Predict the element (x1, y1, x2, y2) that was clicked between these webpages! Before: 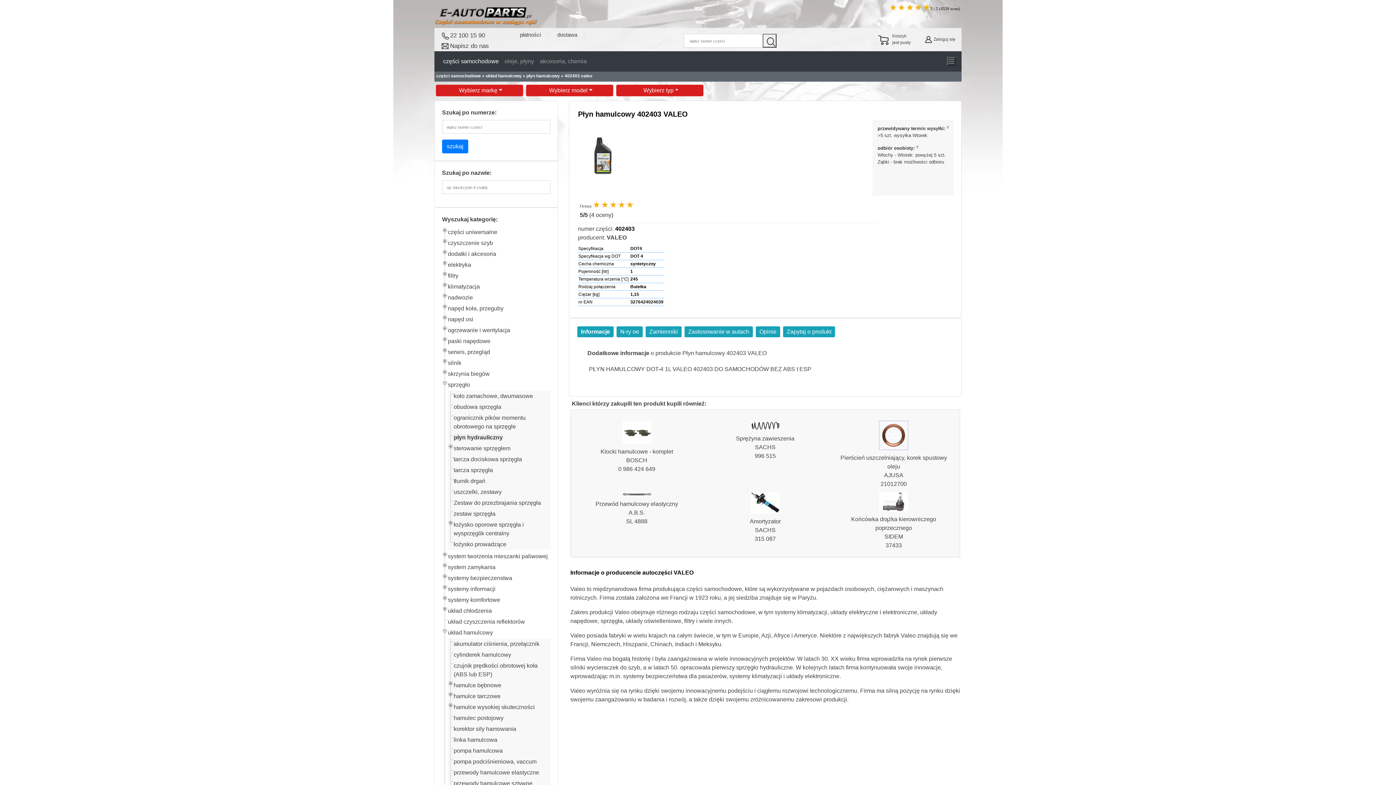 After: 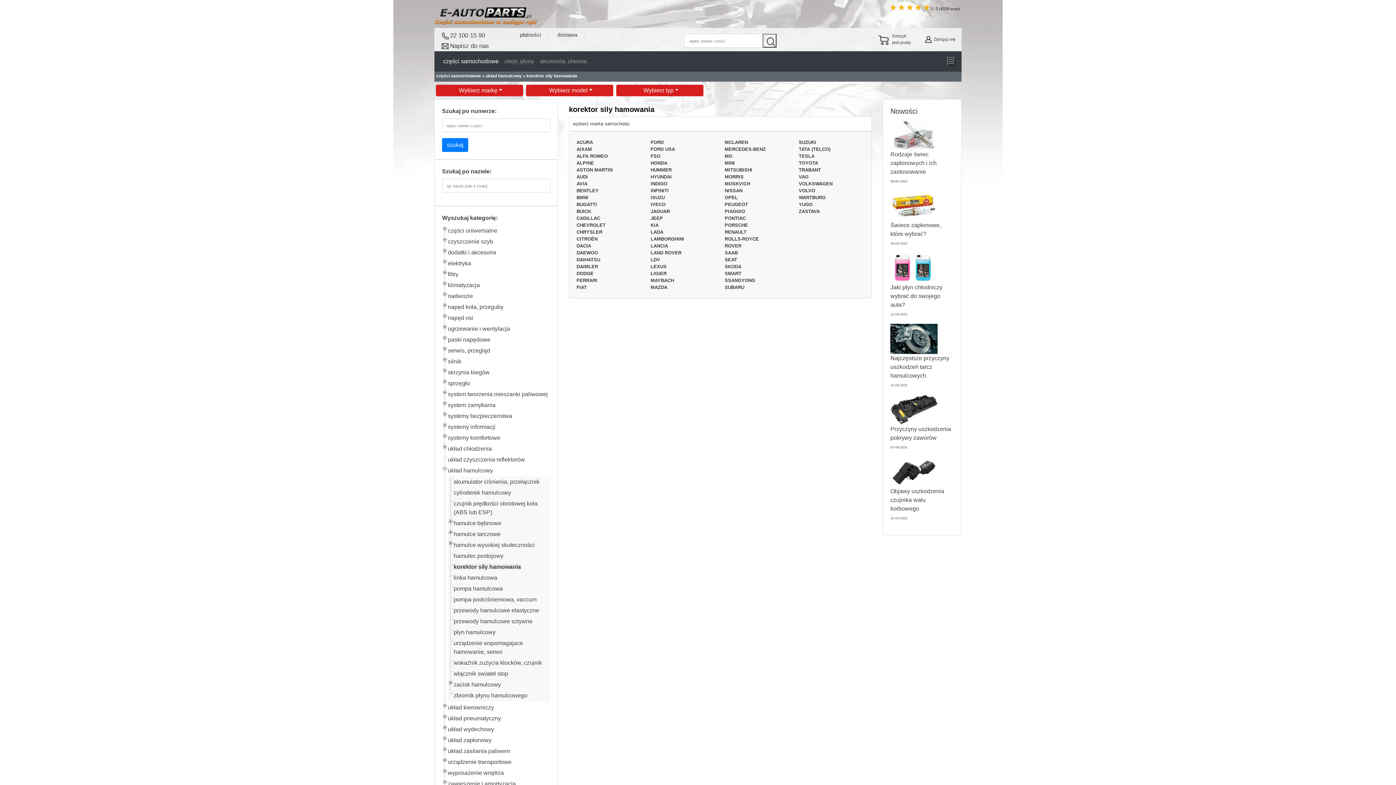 Action: bbox: (453, 726, 516, 732) label: korektor sily hamowania